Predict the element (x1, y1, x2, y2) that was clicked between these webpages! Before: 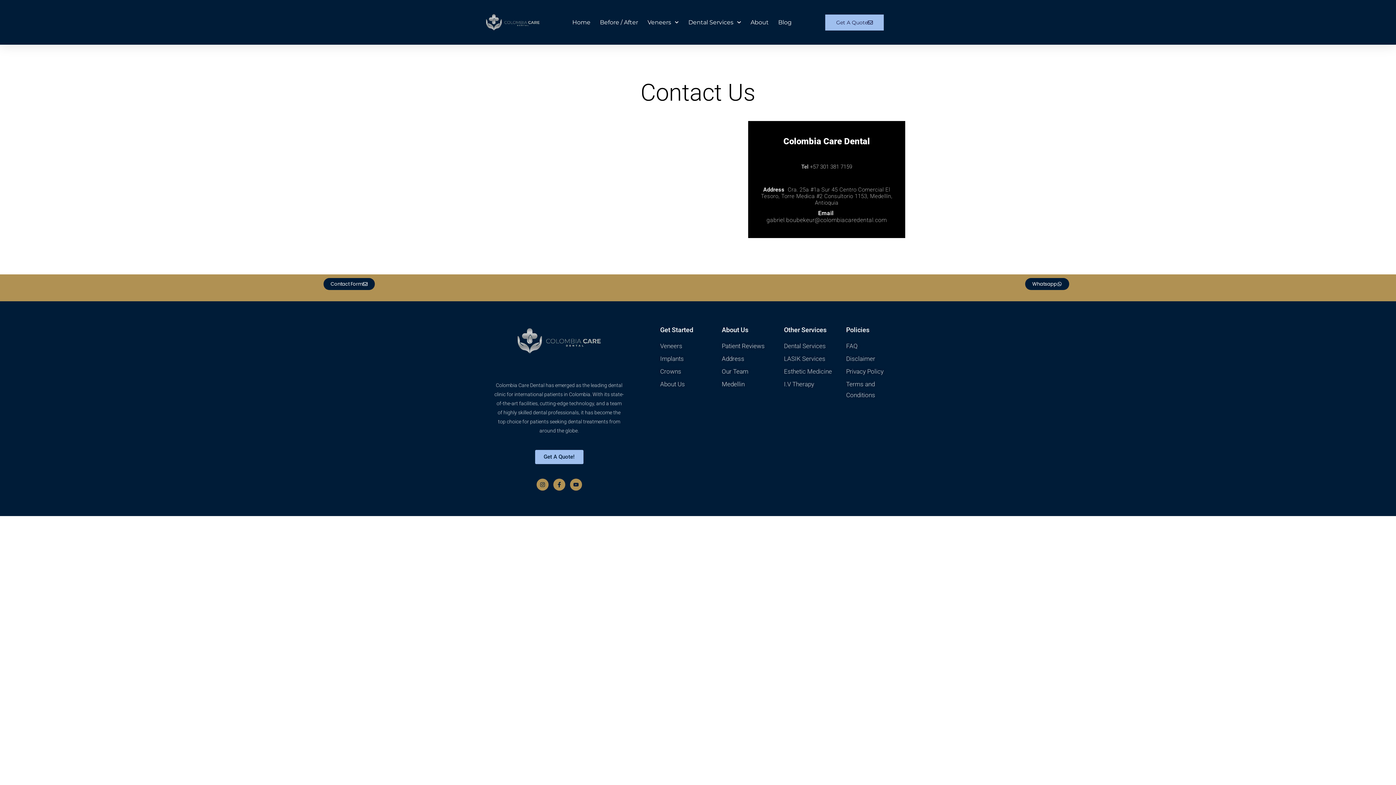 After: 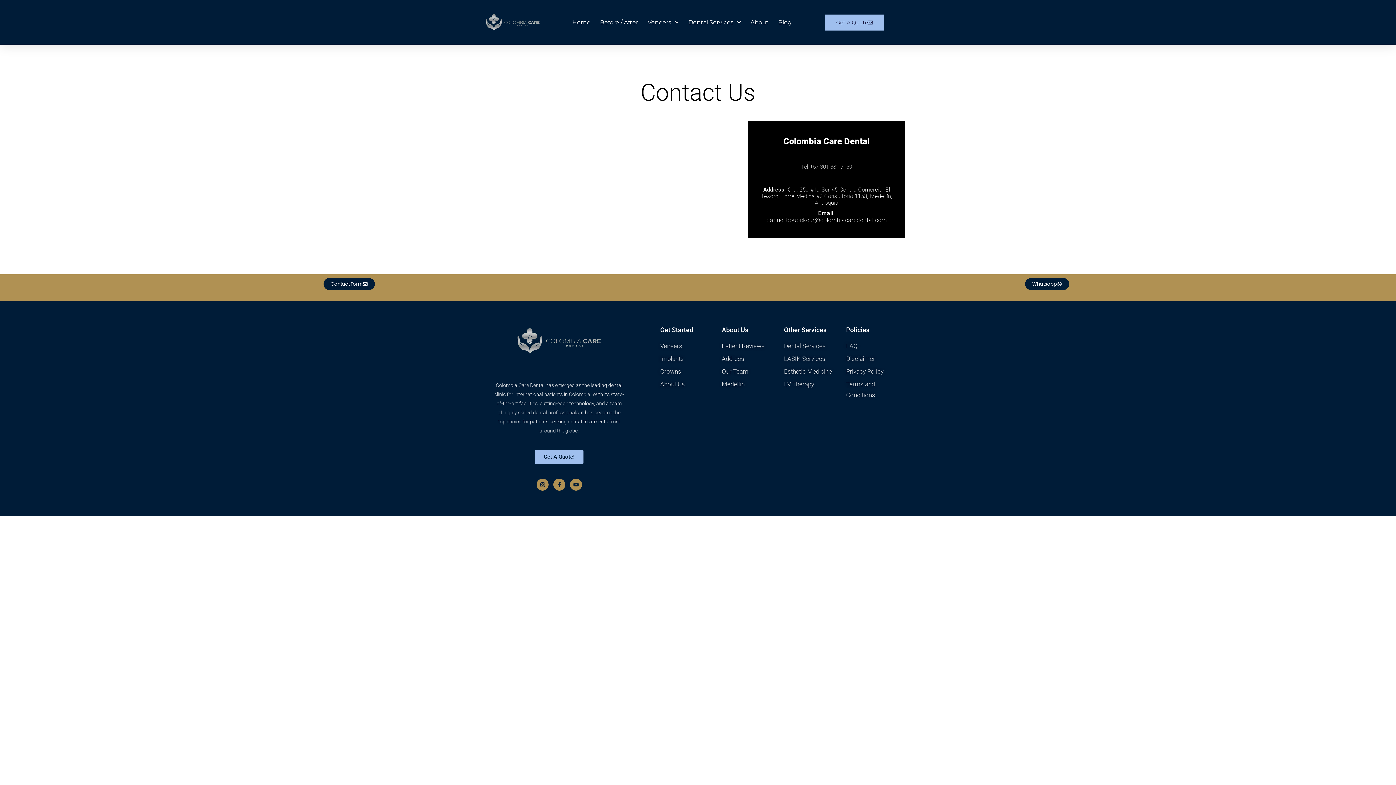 Action: label: Get A Quote! bbox: (535, 450, 583, 464)